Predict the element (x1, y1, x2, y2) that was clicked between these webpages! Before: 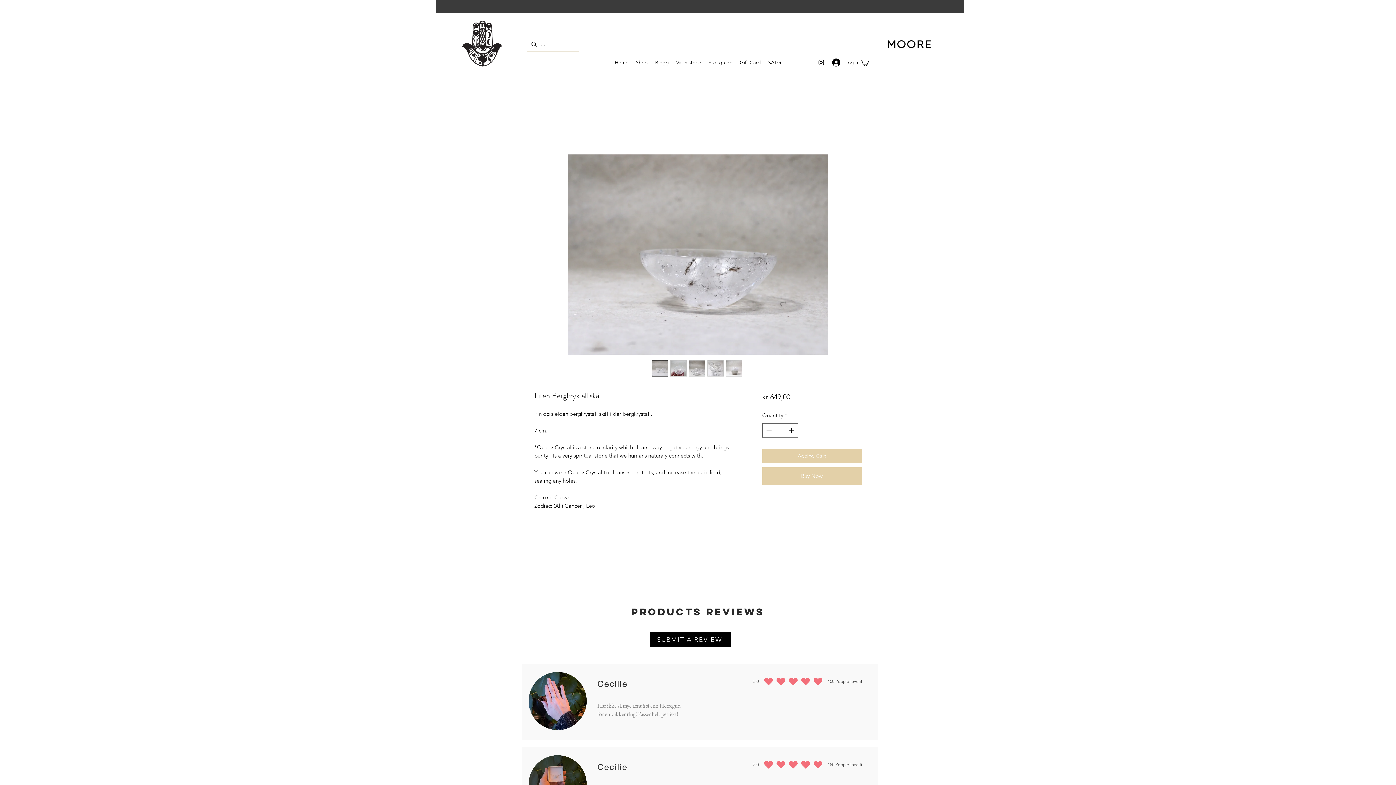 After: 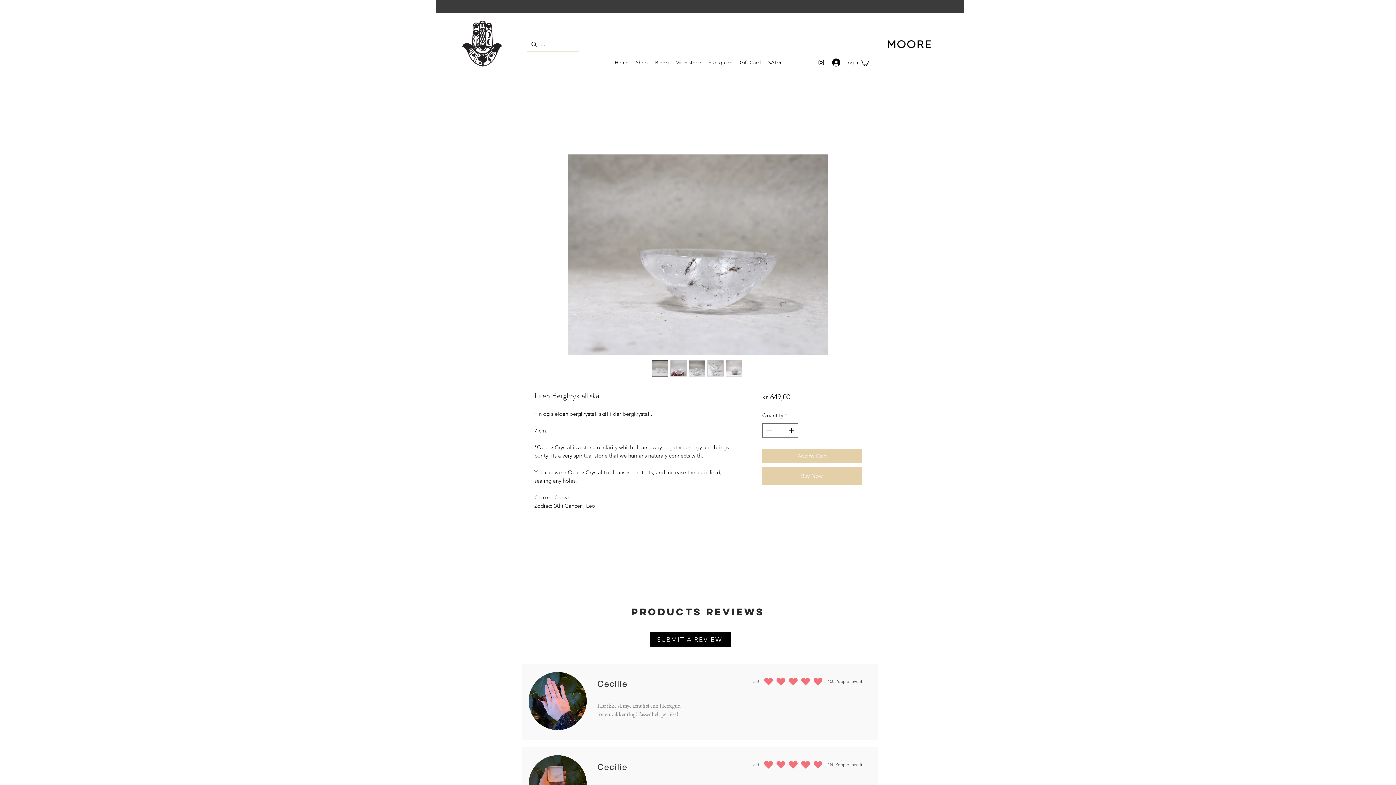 Action: label: instagram bbox: (817, 58, 825, 66)